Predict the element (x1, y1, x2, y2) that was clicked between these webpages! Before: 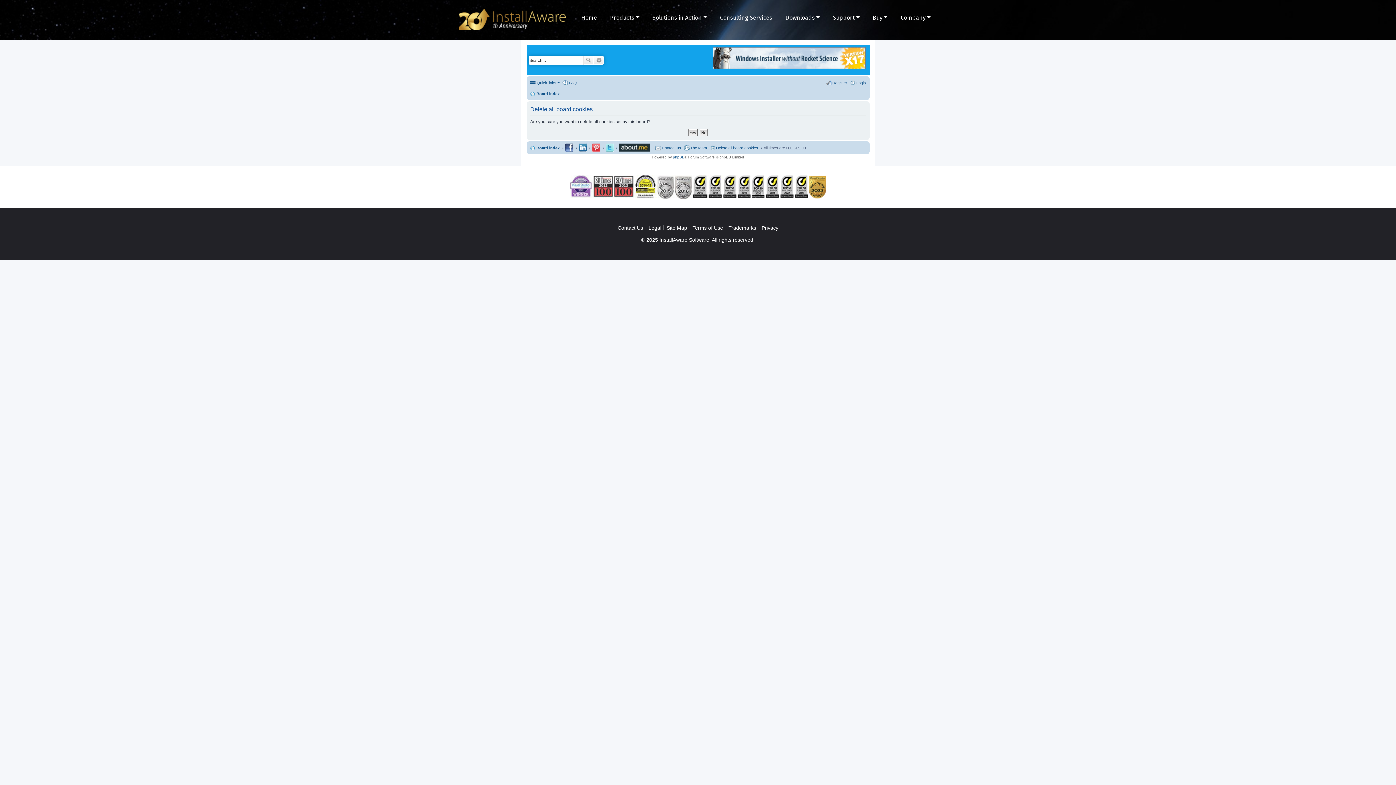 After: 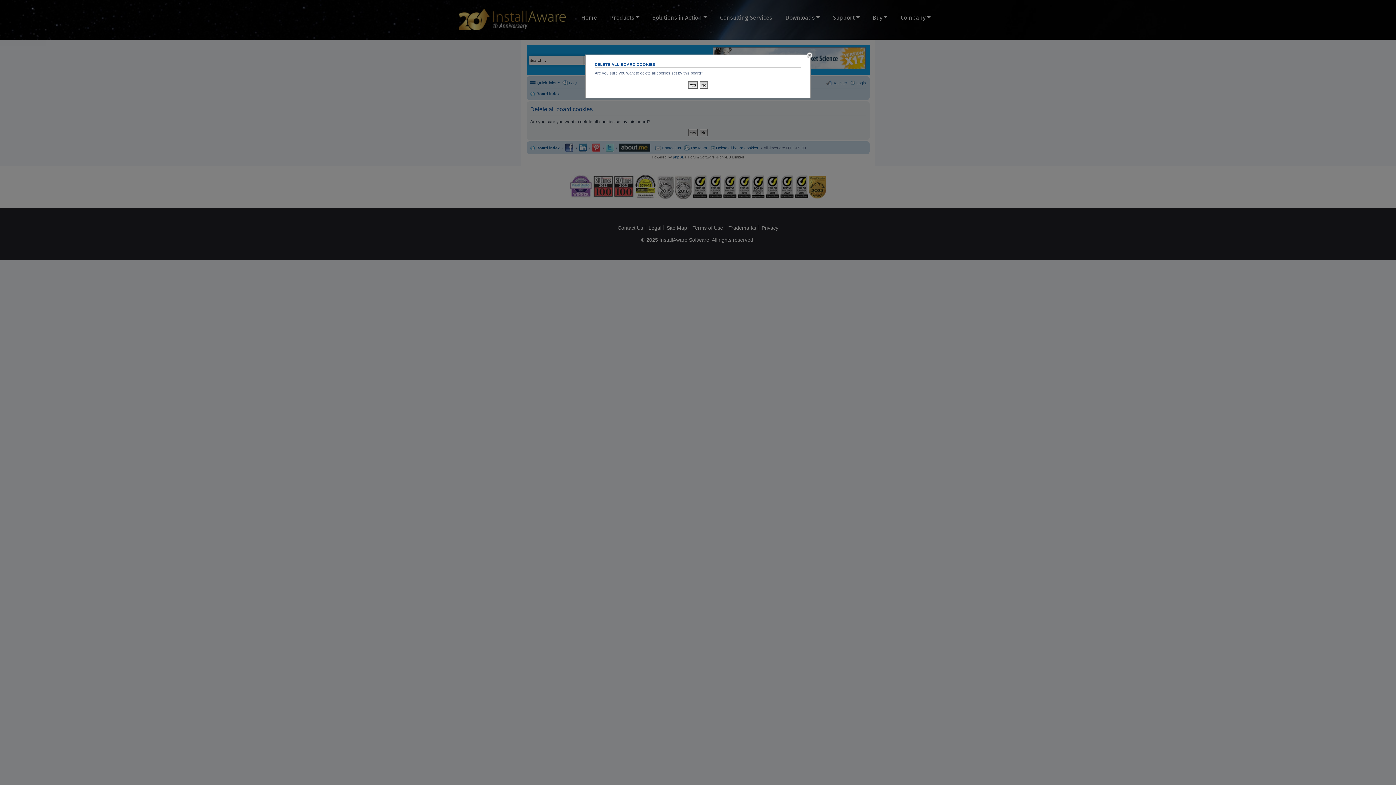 Action: bbox: (709, 143, 758, 152) label: Delete all board cookies